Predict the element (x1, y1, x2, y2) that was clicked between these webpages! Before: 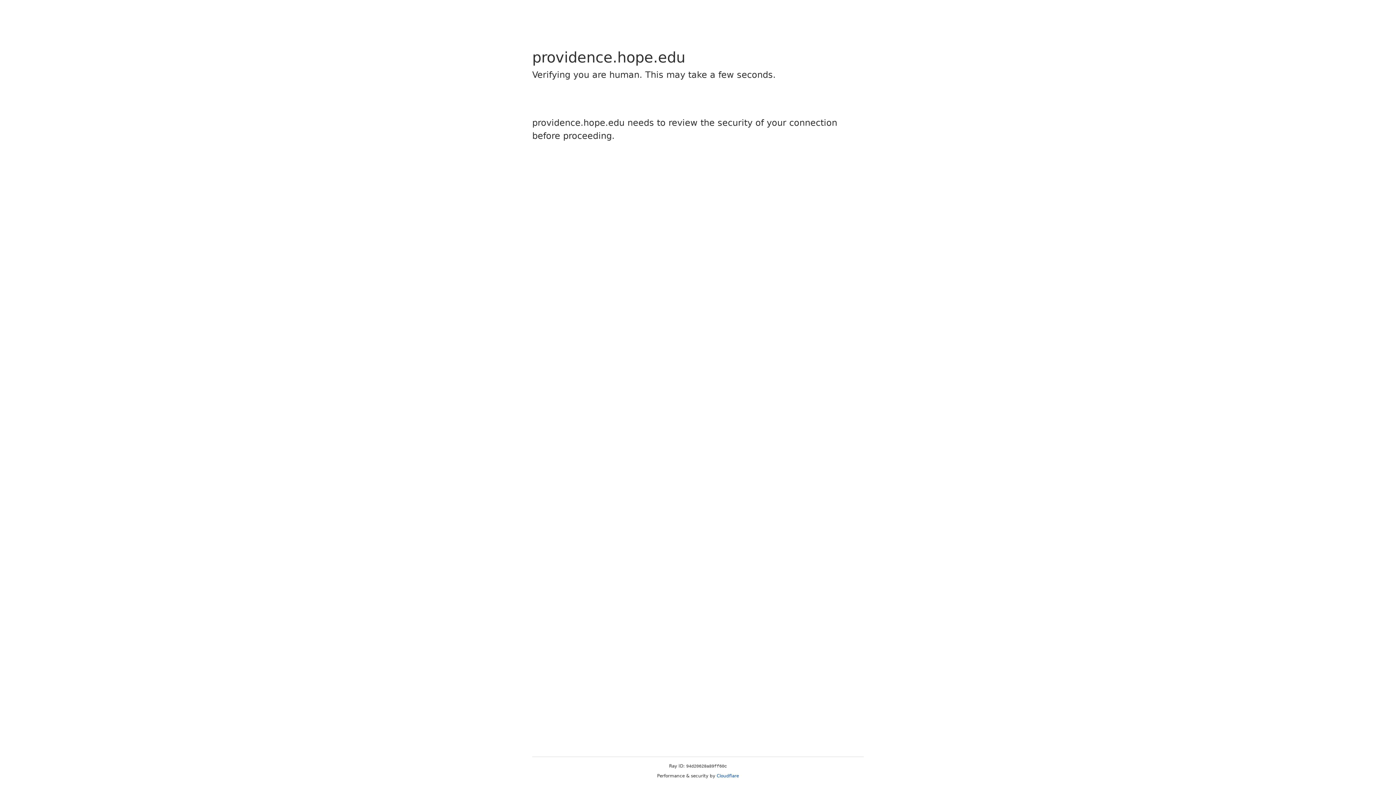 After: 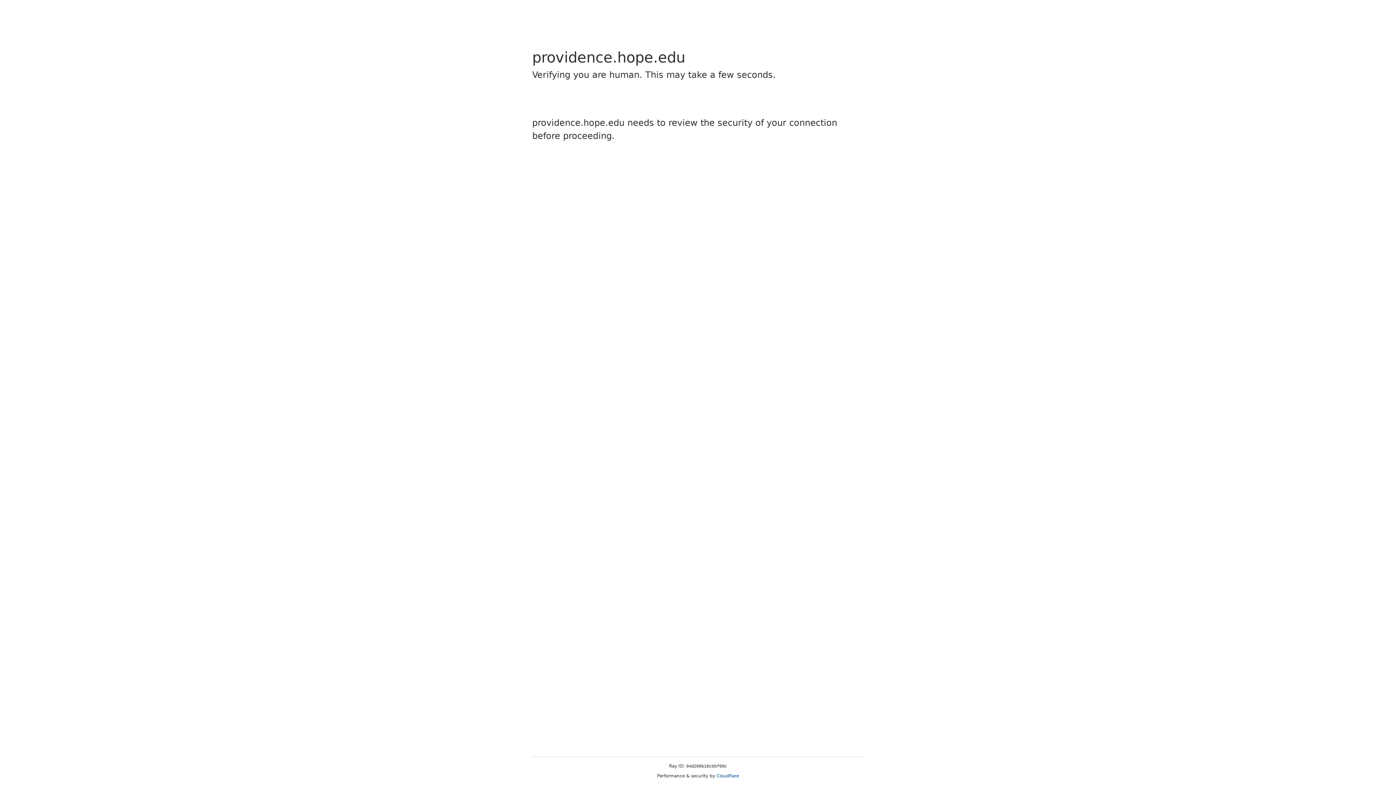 Action: bbox: (716, 773, 739, 778) label: Cloudflare